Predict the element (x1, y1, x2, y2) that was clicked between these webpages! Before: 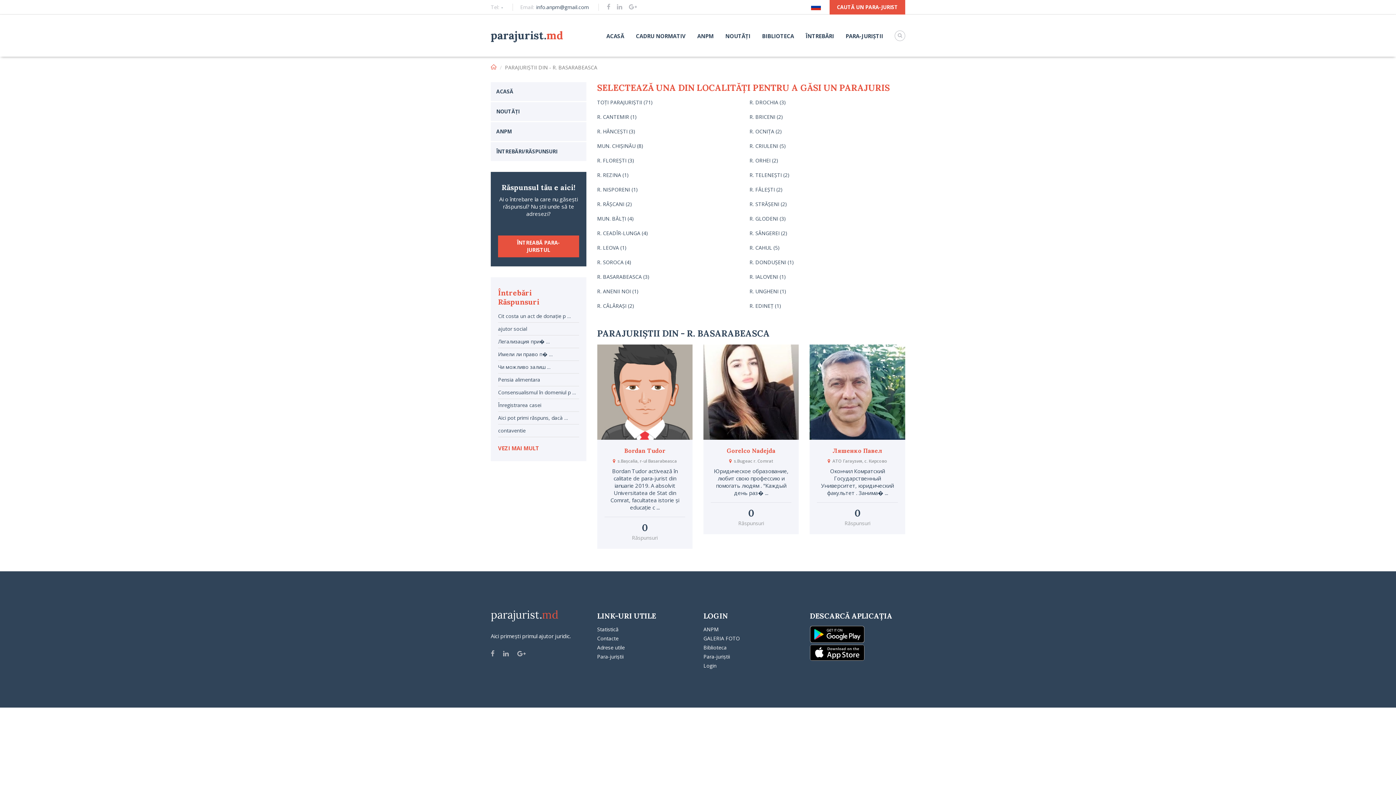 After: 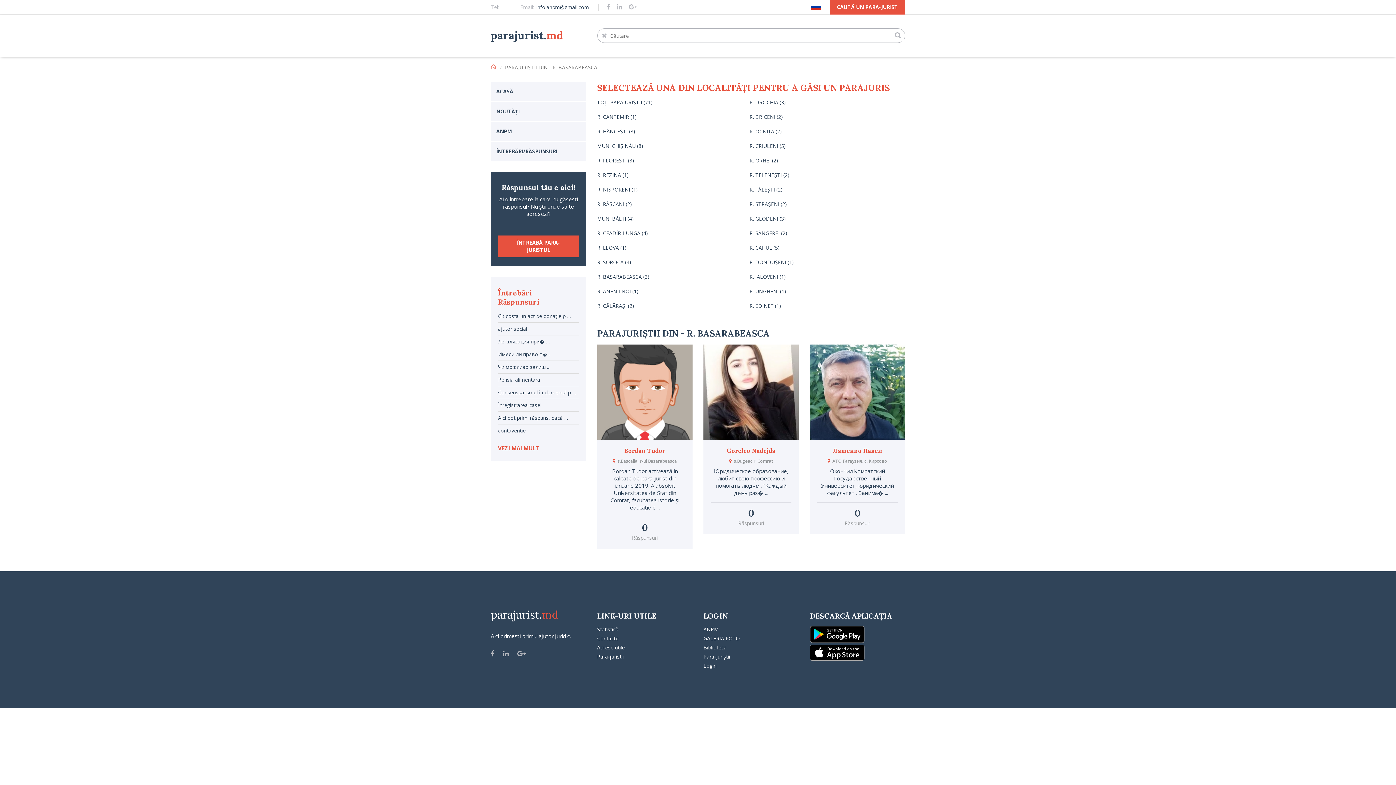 Action: bbox: (894, 30, 905, 41)